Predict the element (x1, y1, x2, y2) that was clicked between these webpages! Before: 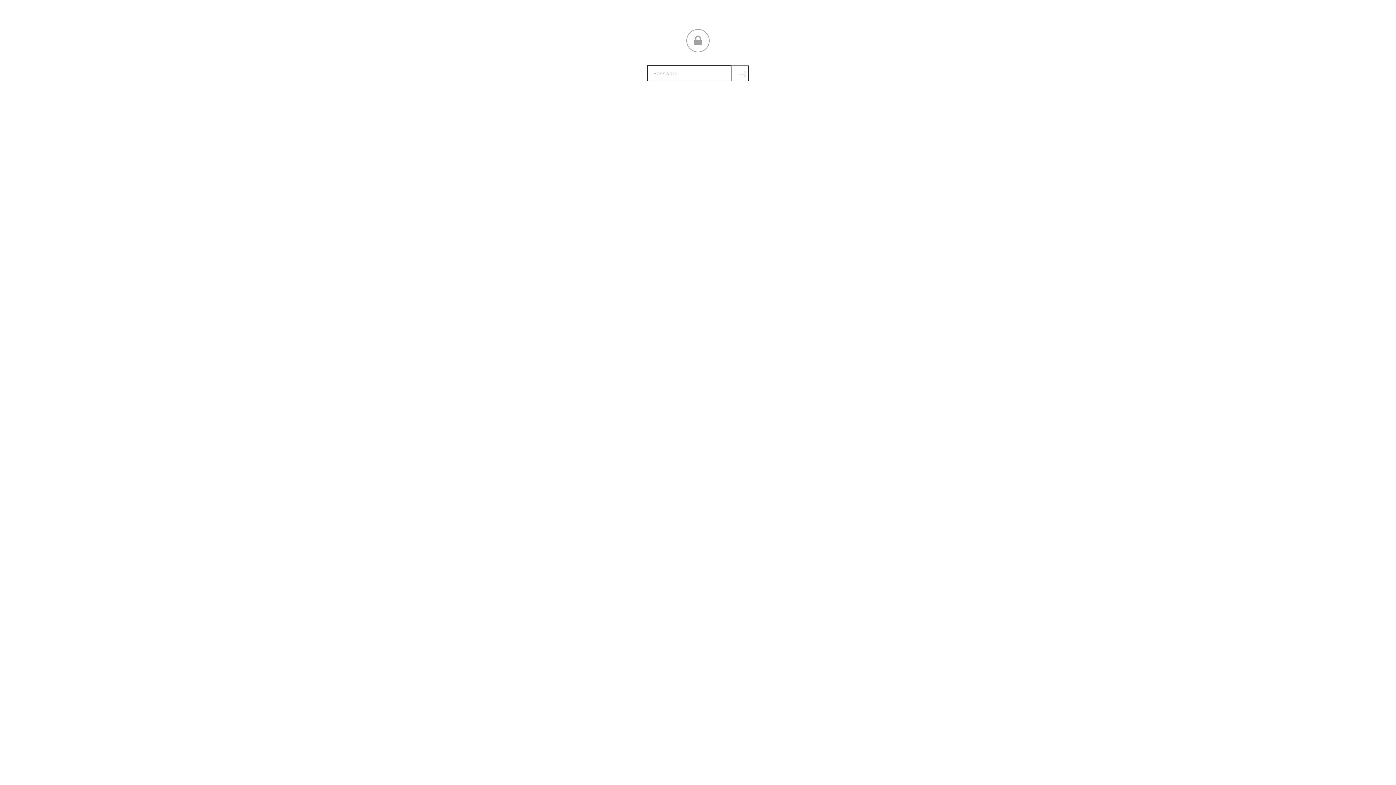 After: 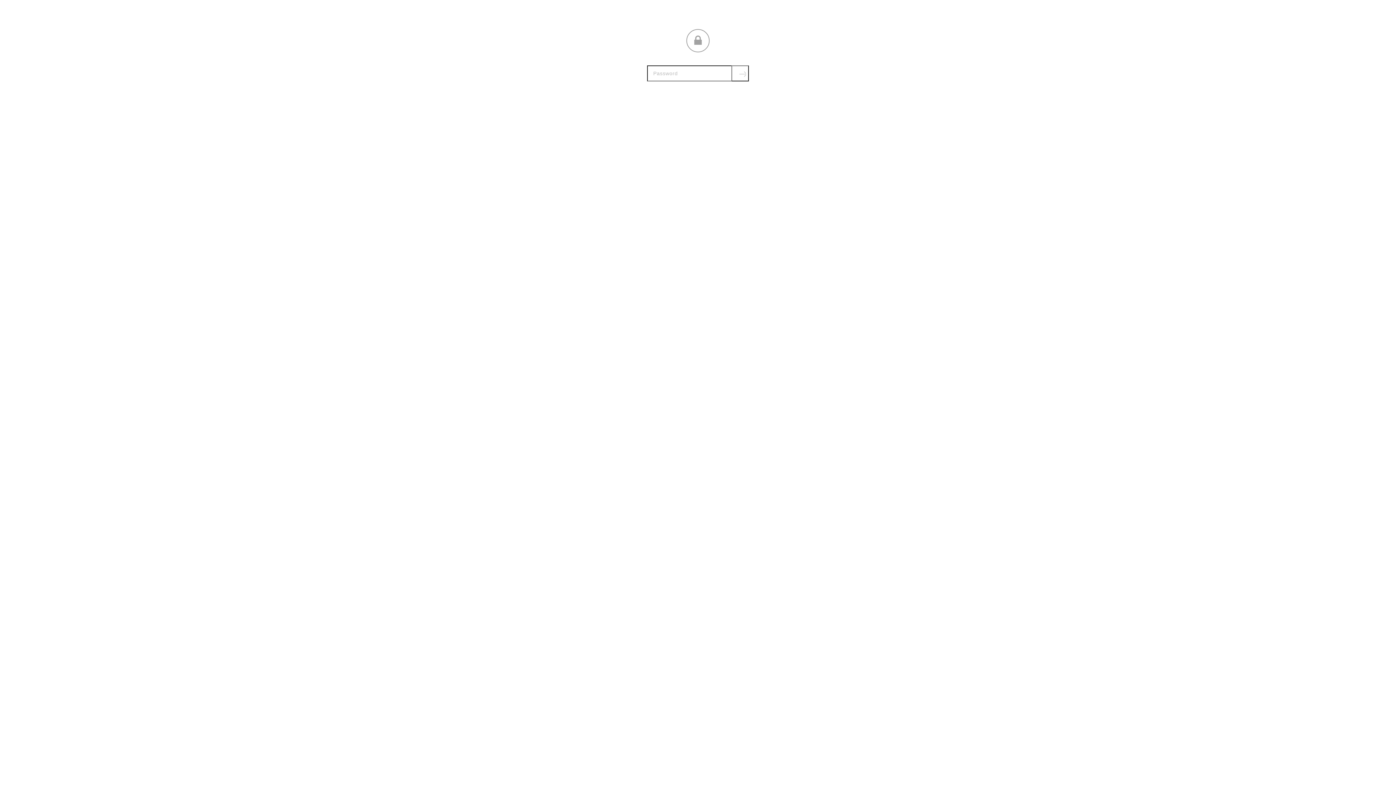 Action: label: Submit bbox: (731, 65, 749, 81)